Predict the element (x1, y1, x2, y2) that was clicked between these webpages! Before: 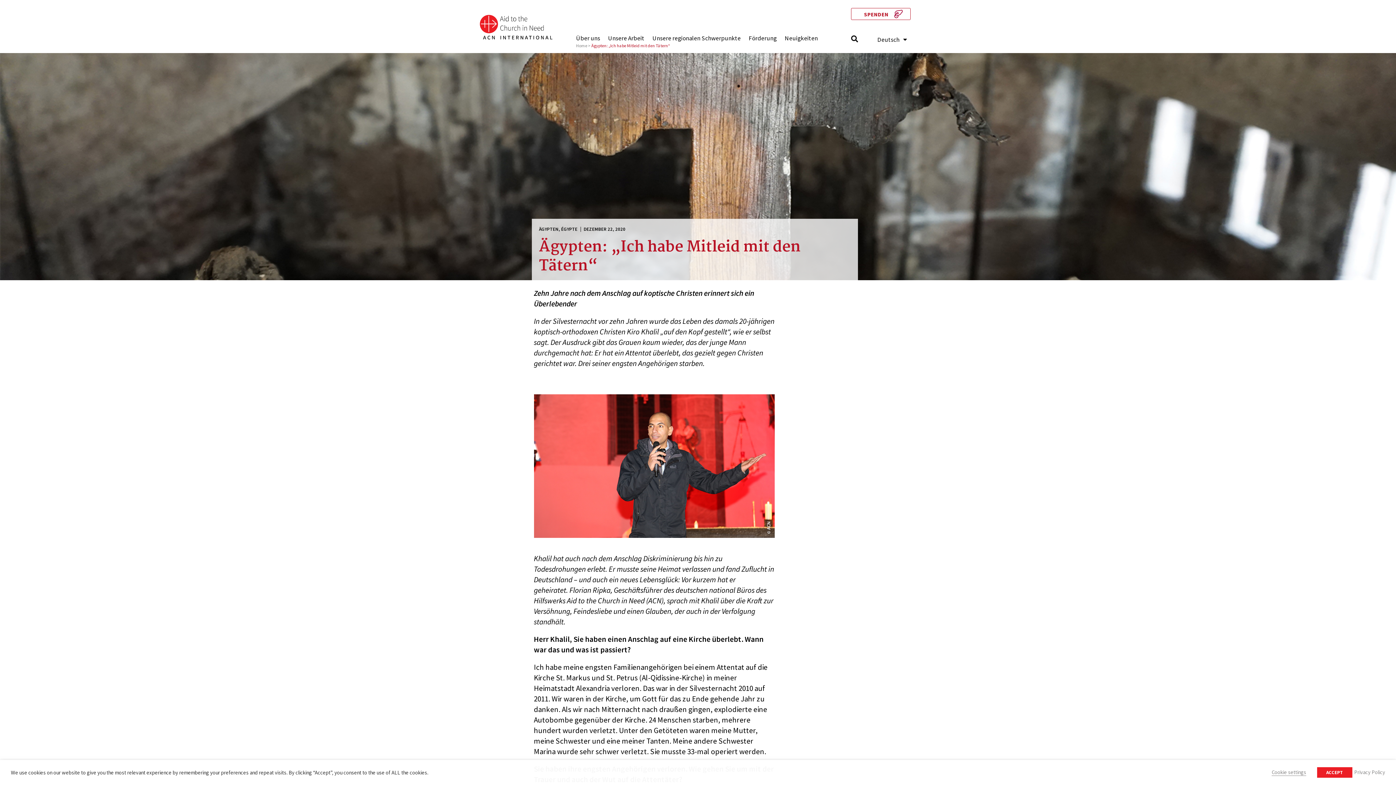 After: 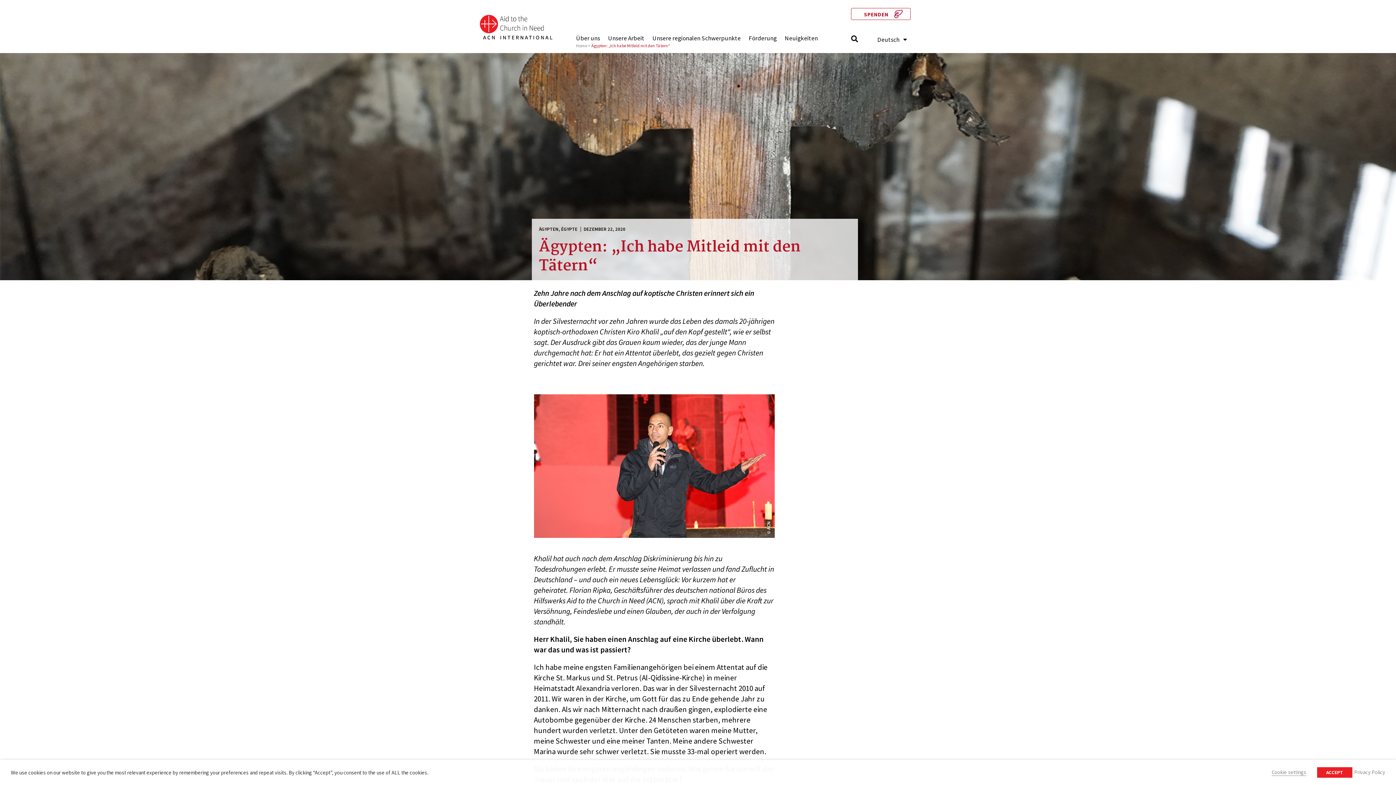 Action: bbox: (1354, 769, 1385, 776) label: Privacy Policy